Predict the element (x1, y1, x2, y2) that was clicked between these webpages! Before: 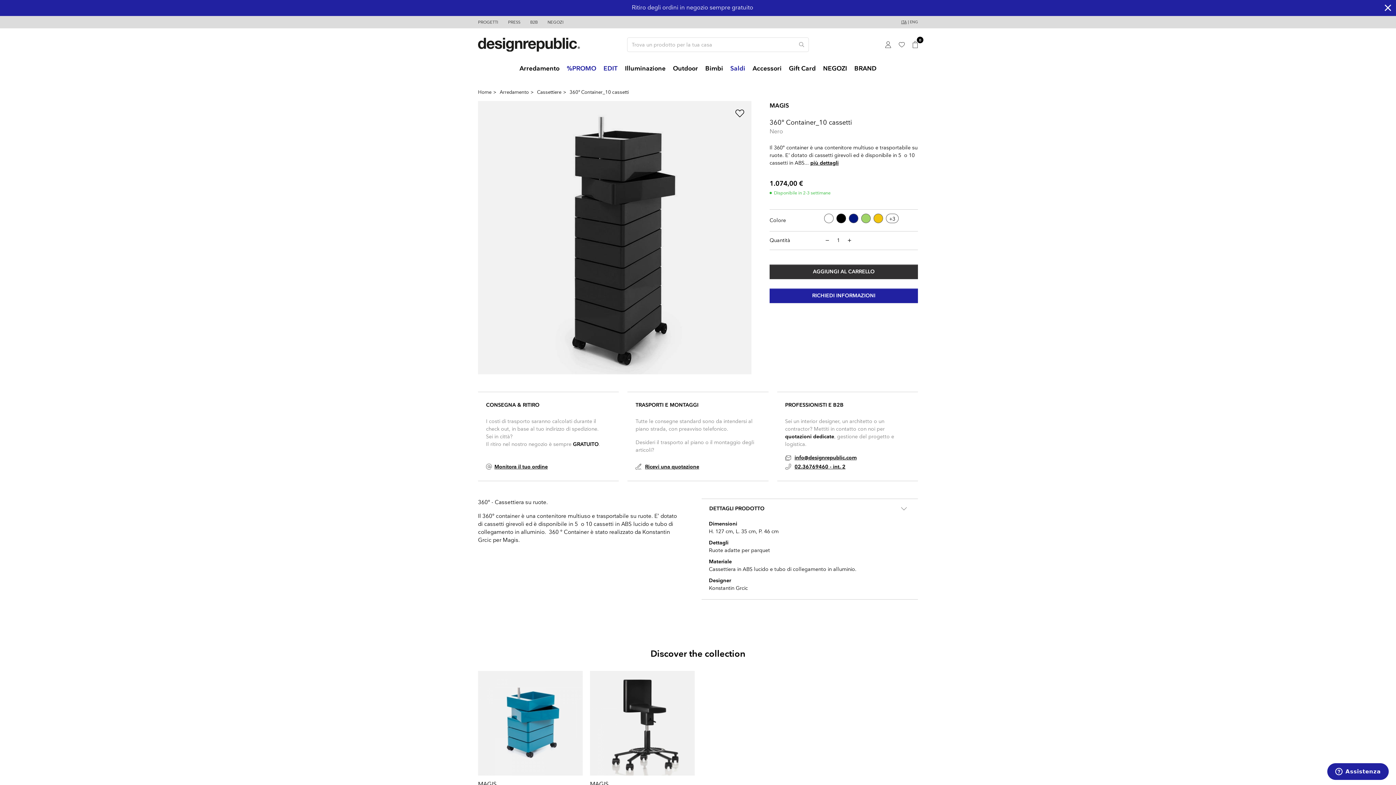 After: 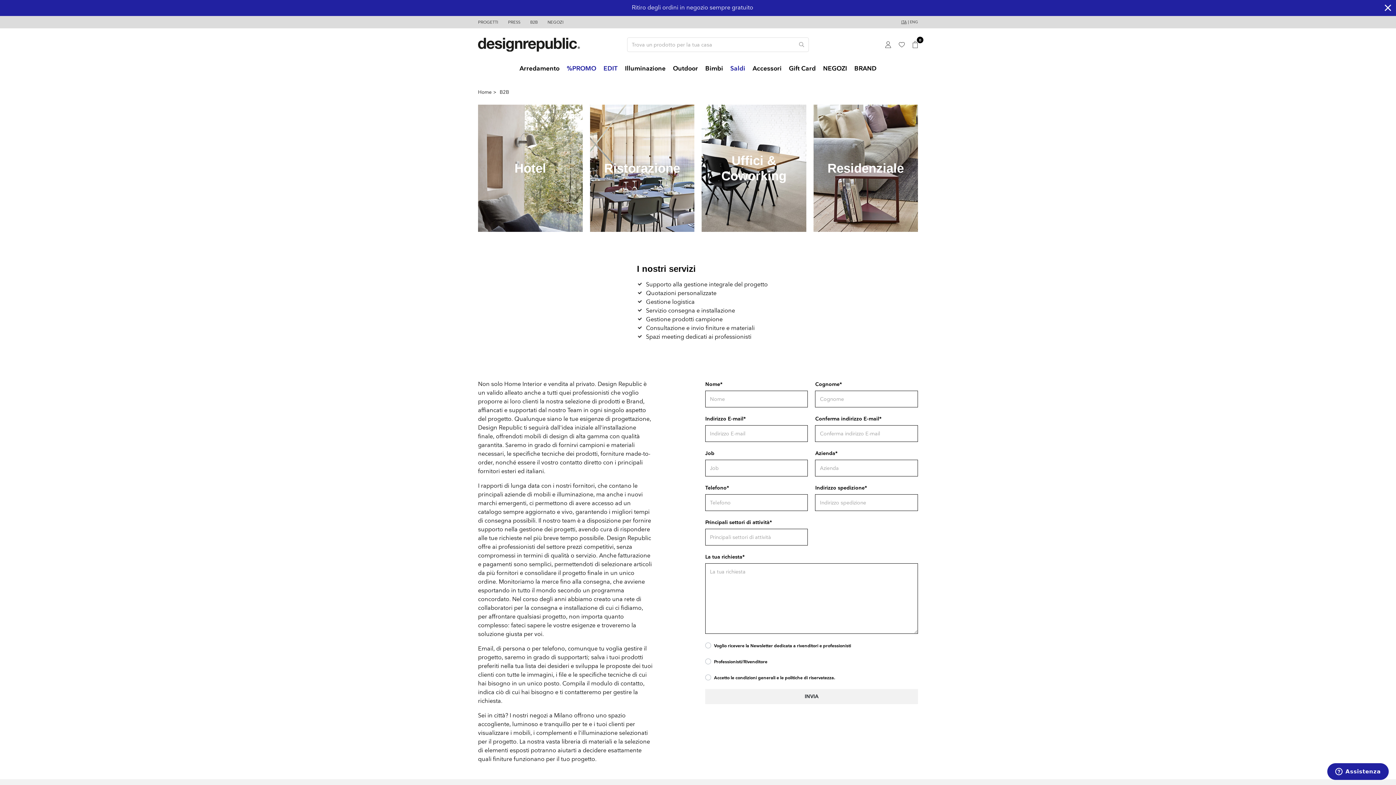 Action: bbox: (530, 20, 537, 24) label: B2B